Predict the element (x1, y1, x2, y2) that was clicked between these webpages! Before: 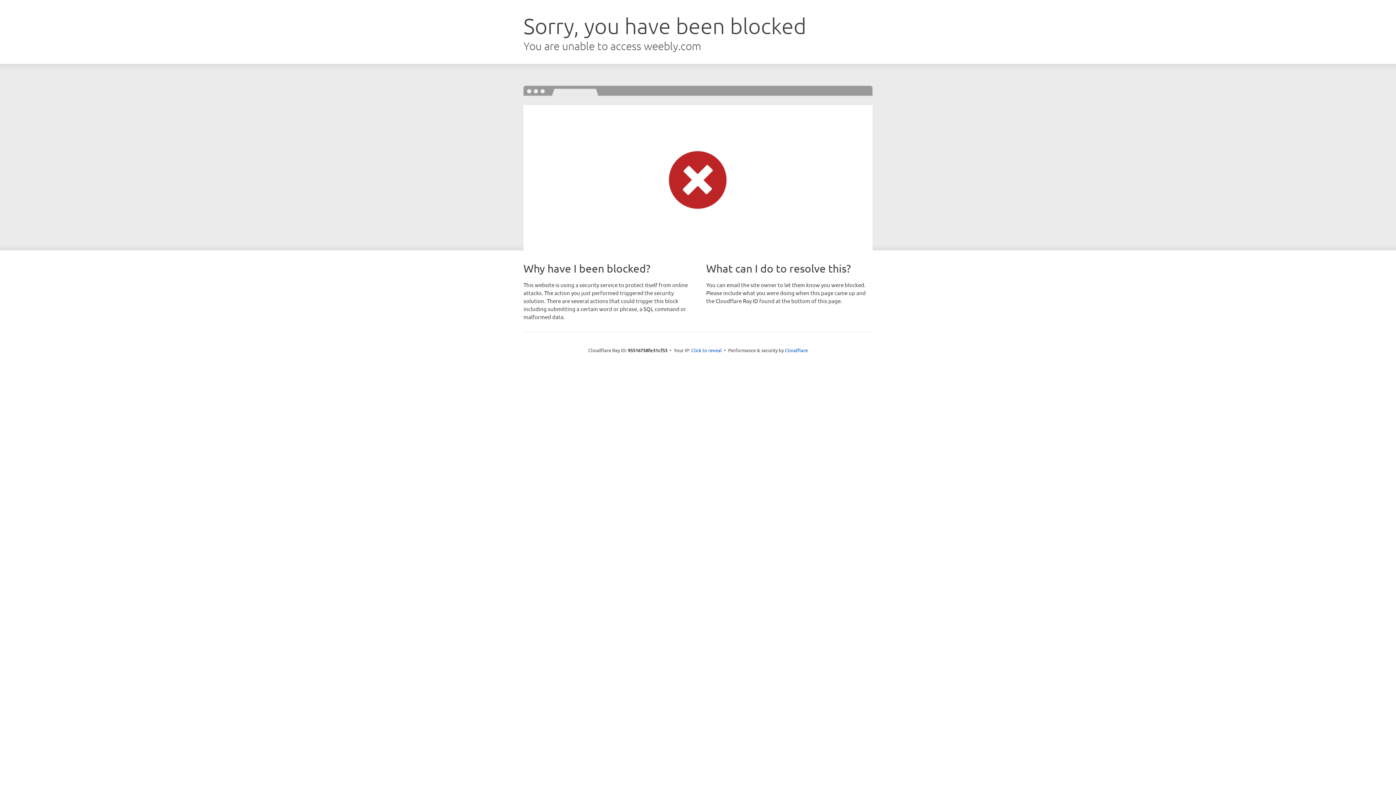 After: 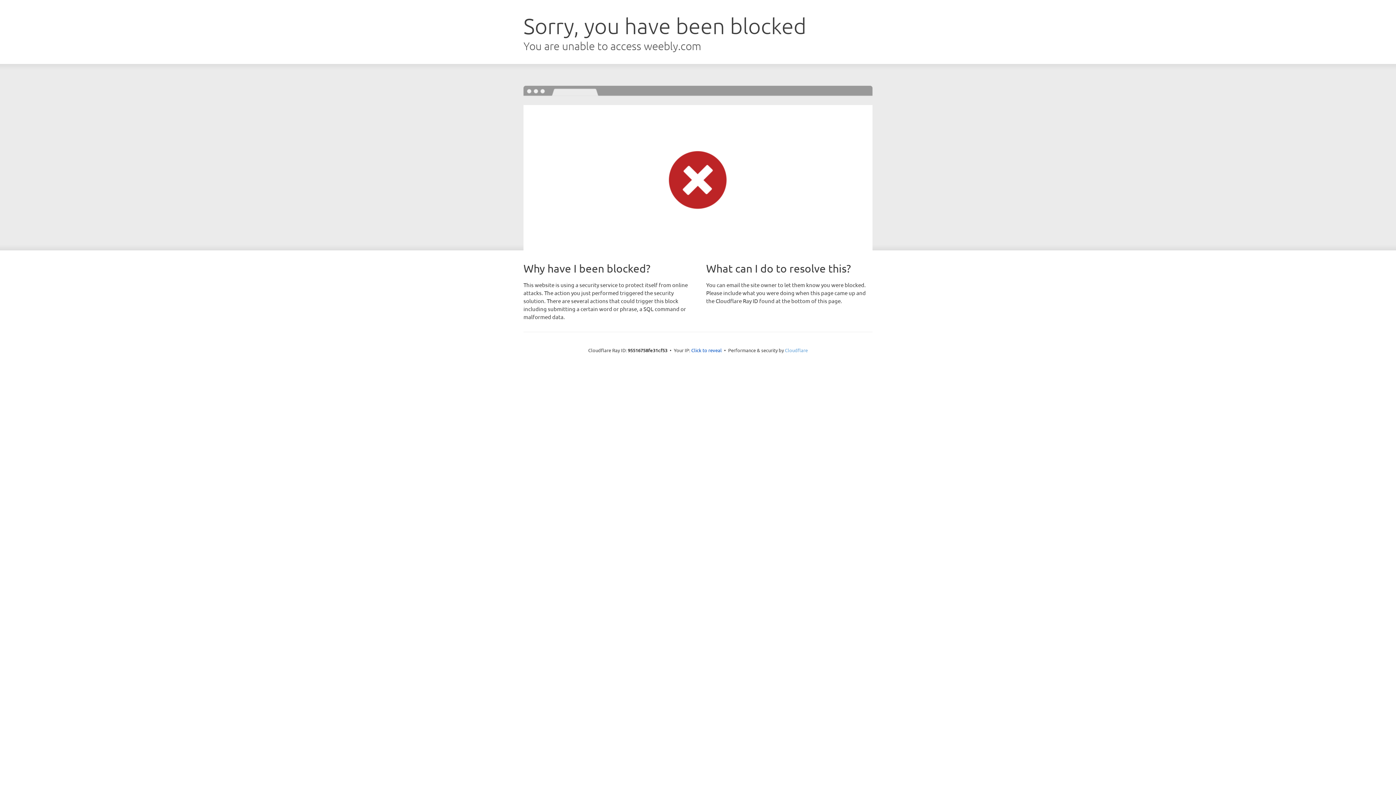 Action: label: Cloudflare bbox: (785, 347, 808, 353)